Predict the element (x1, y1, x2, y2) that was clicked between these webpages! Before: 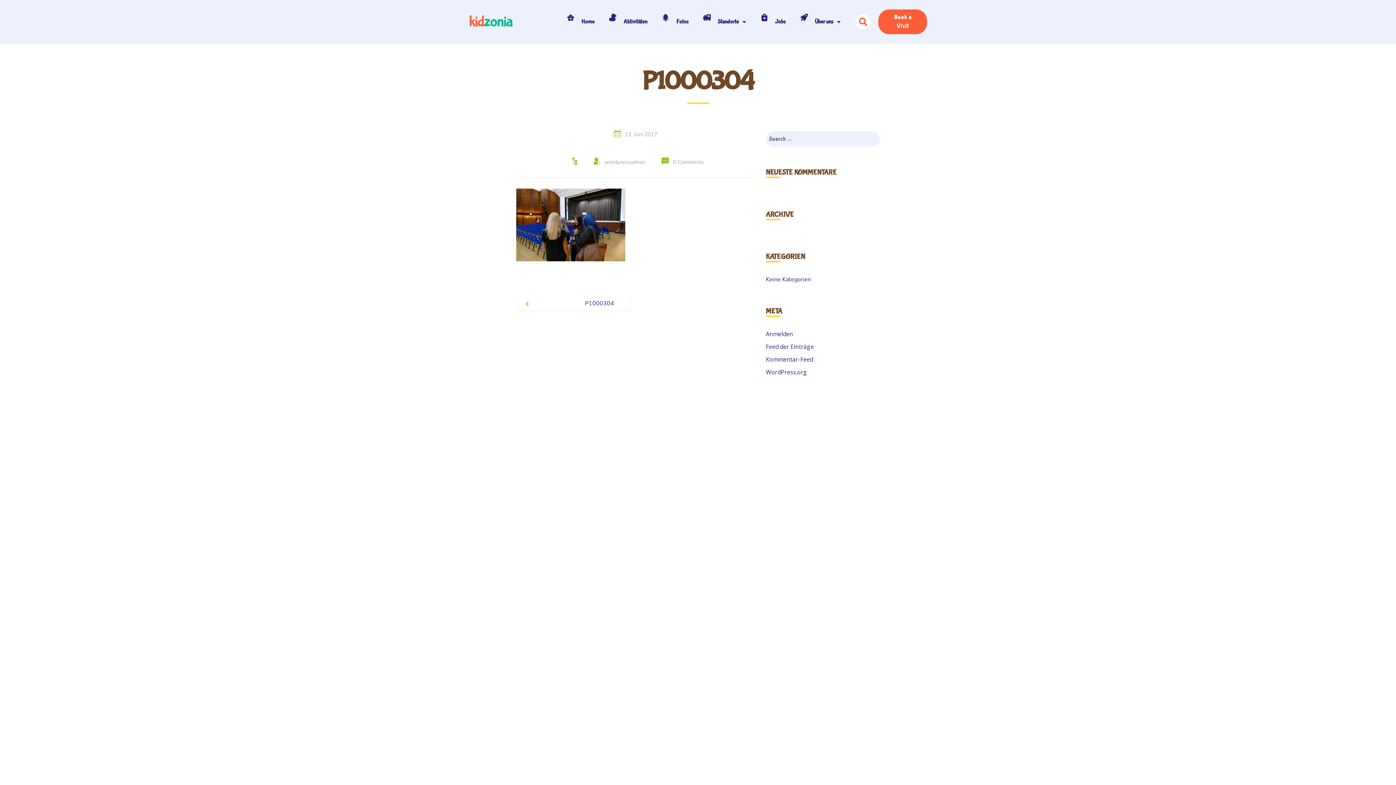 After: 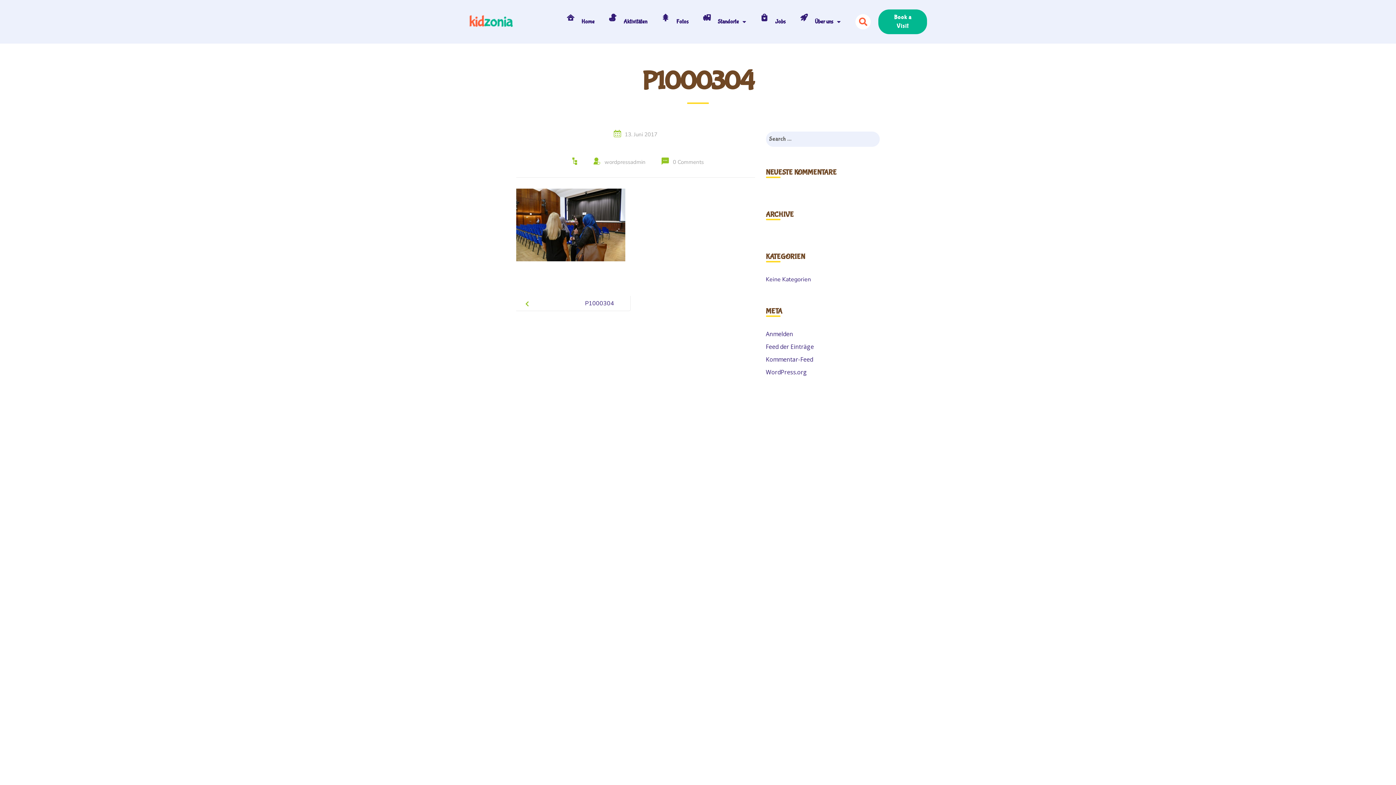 Action: bbox: (878, 9, 927, 34) label: Book a Visit